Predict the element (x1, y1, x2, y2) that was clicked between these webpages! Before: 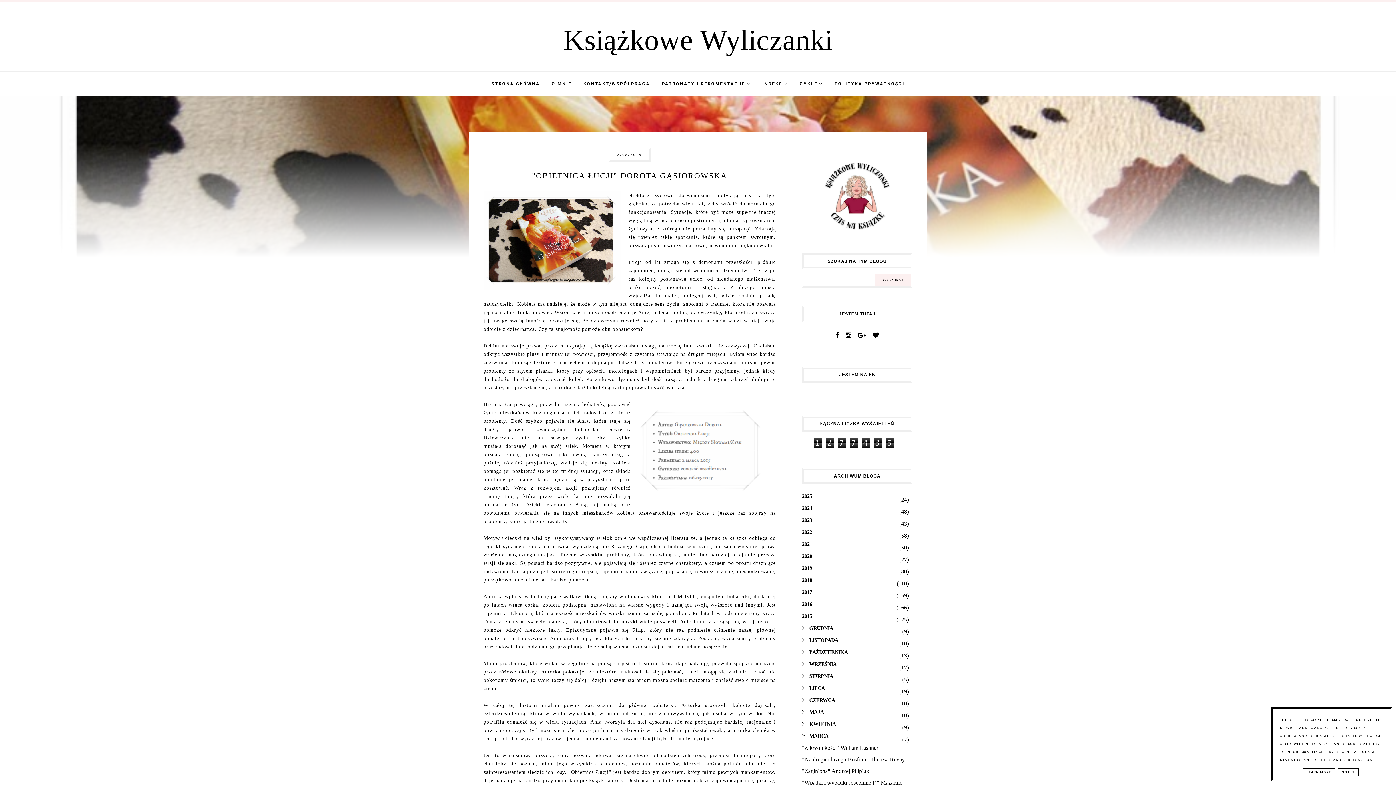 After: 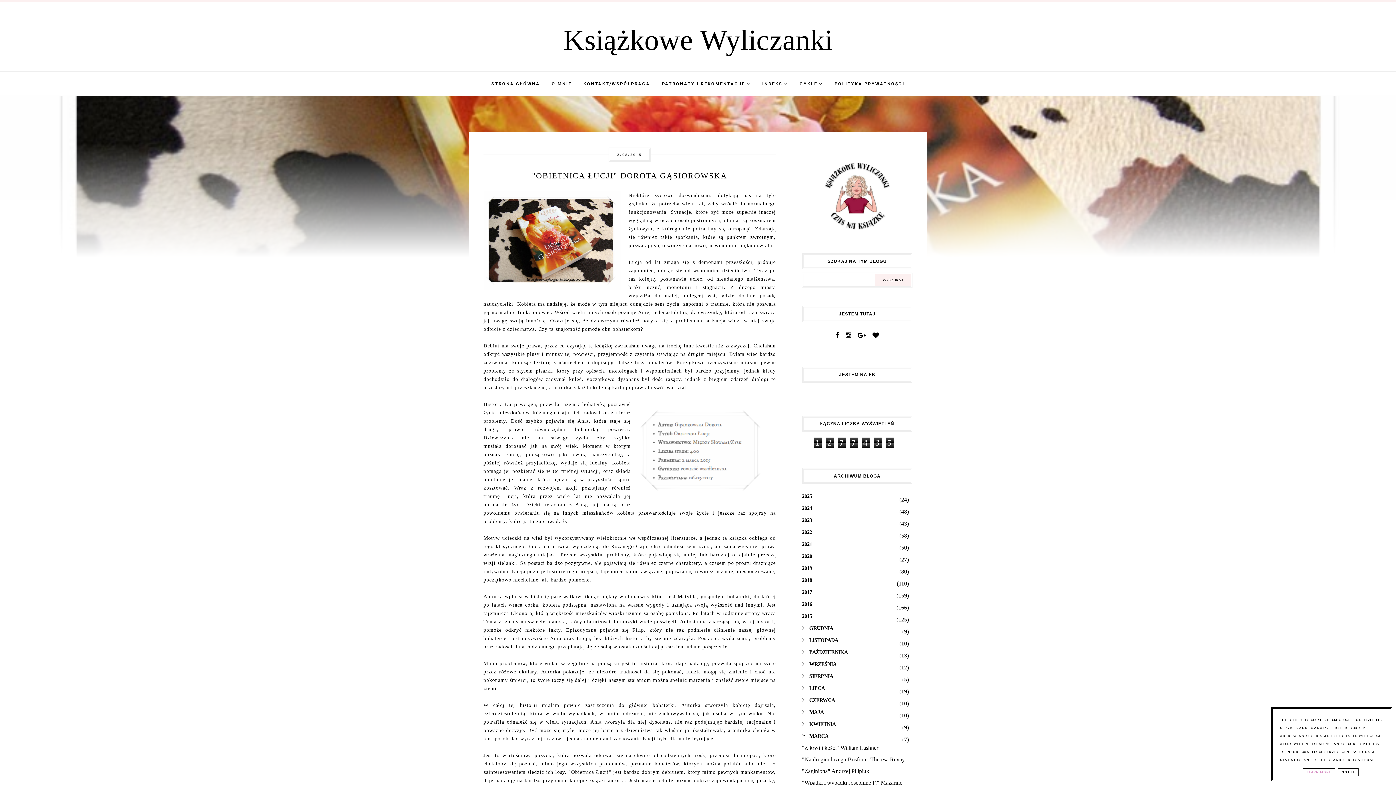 Action: bbox: (1303, 768, 1335, 776) label: LEARN MORE